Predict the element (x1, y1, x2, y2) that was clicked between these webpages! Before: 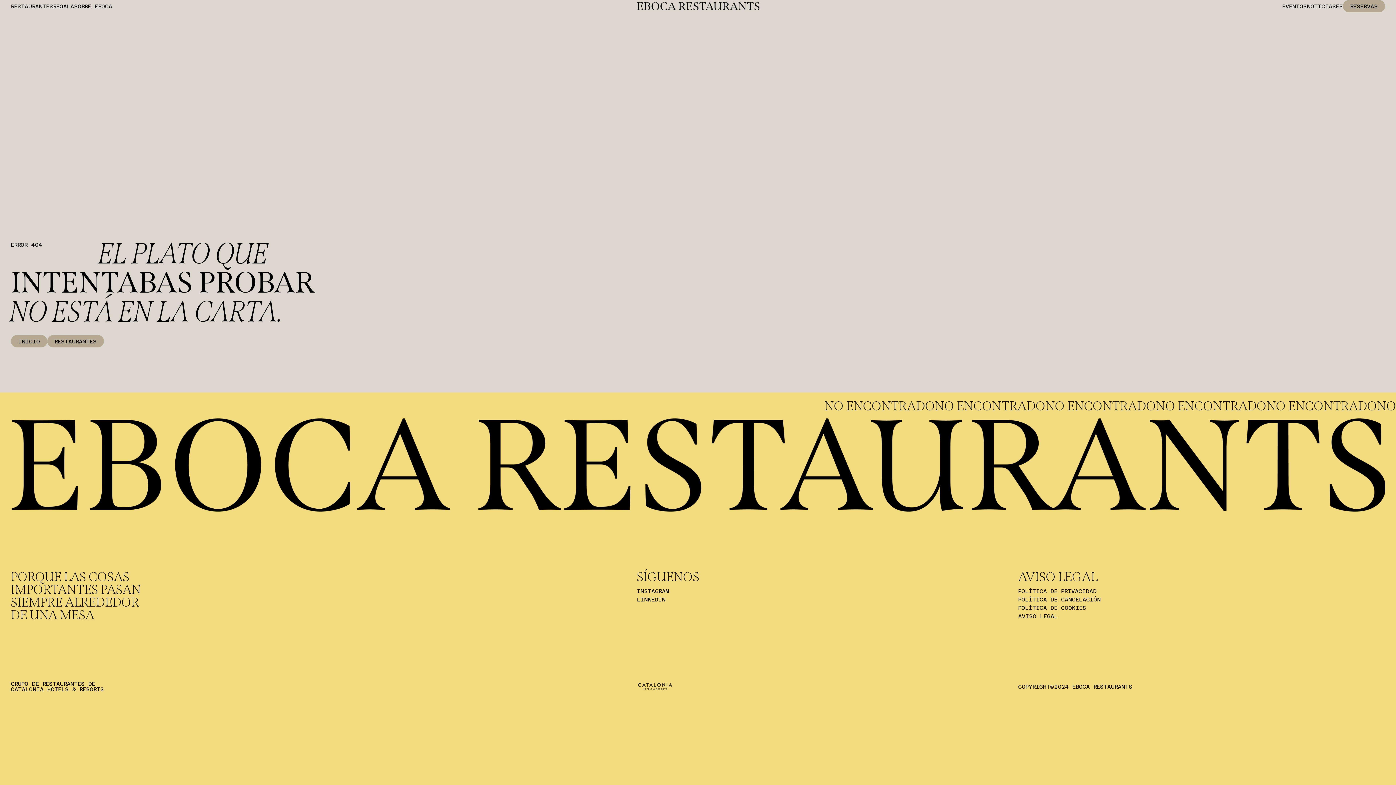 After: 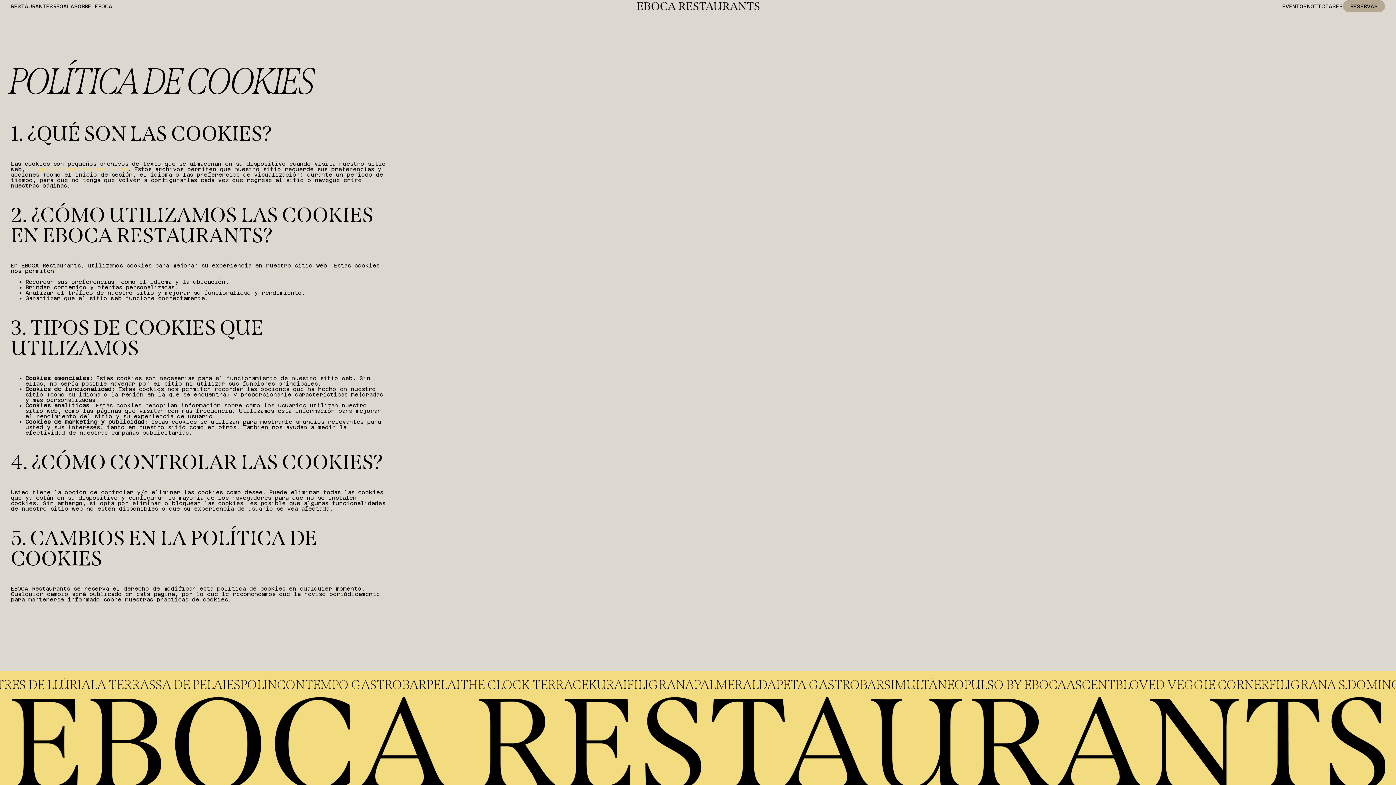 Action: bbox: (1018, 604, 1385, 612) label: POLÍTICA DE COOKIES